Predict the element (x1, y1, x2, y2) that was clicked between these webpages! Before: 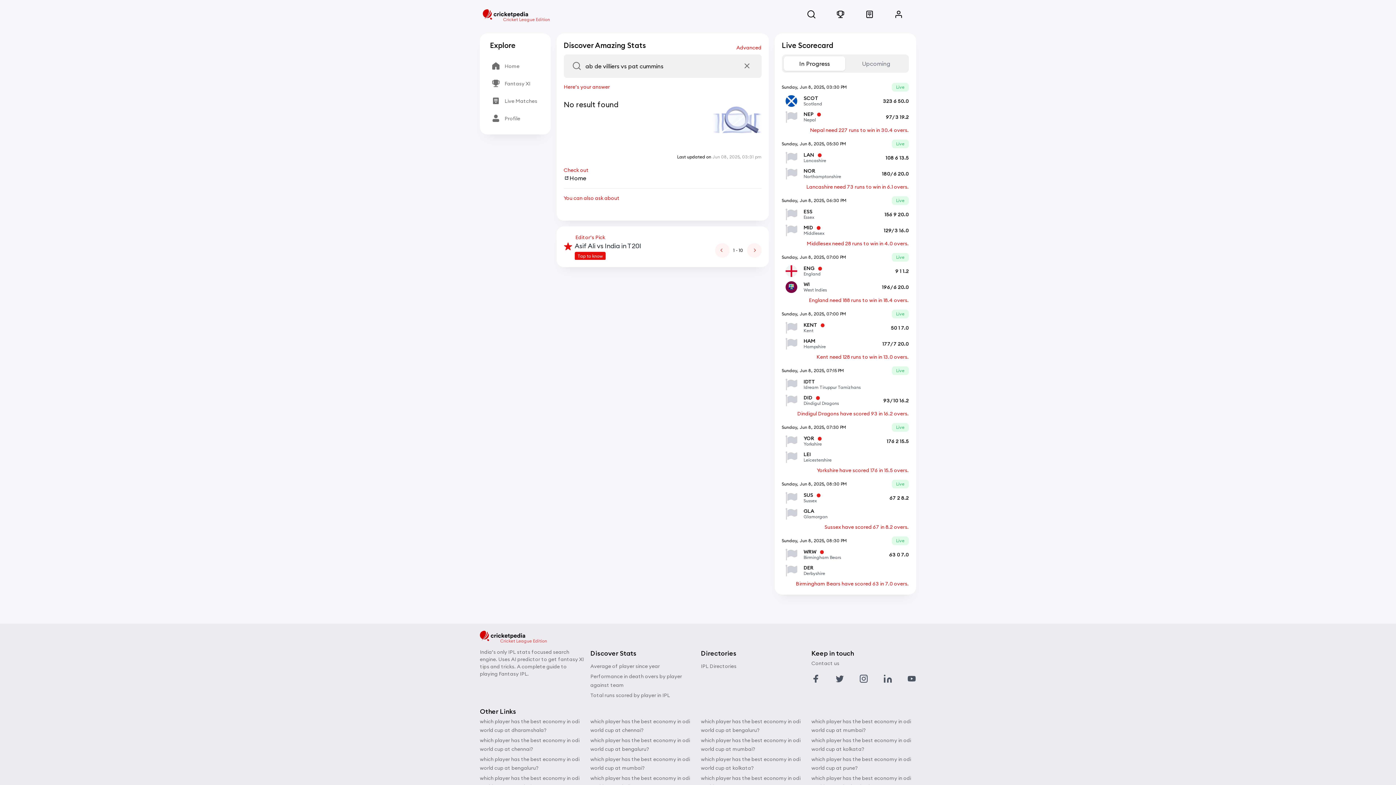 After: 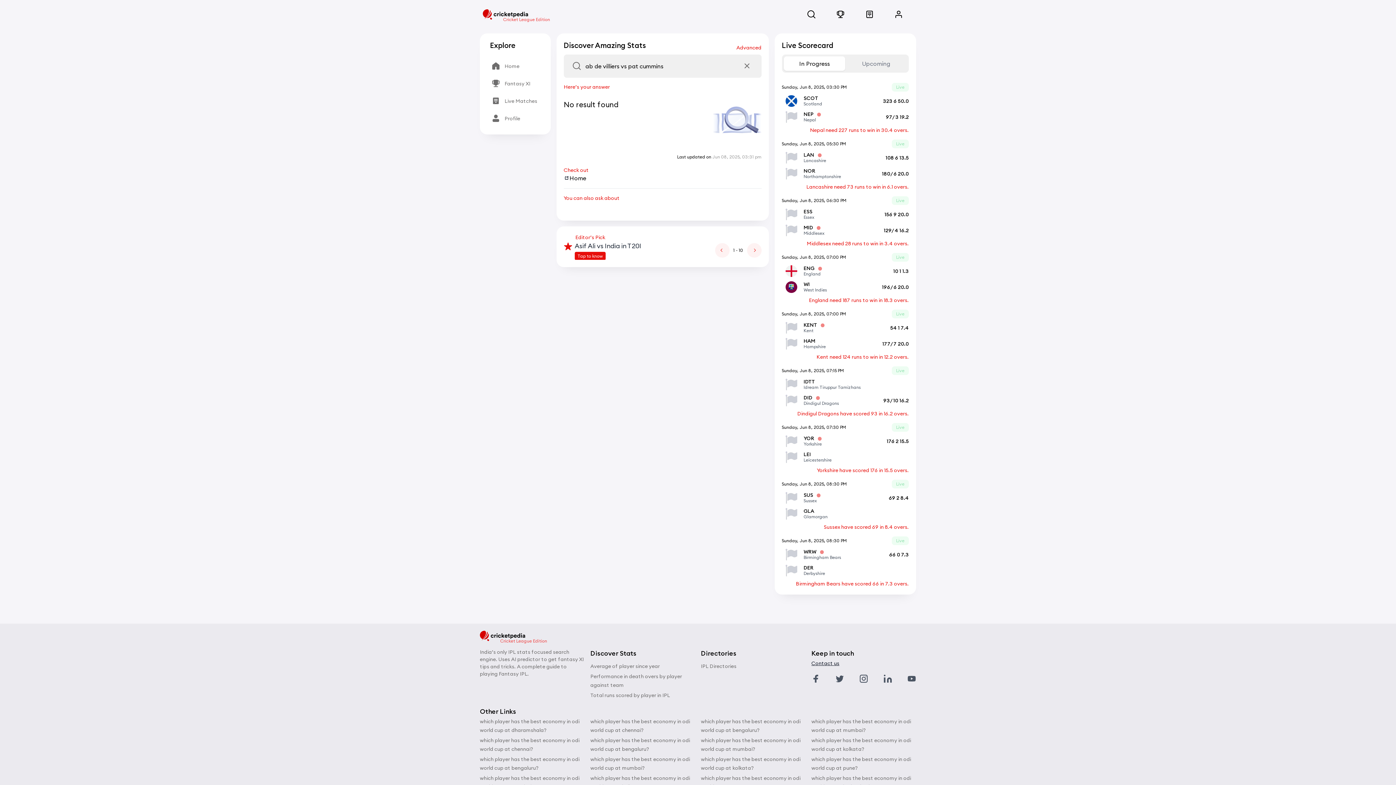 Action: label: Contact us bbox: (811, 660, 839, 666)